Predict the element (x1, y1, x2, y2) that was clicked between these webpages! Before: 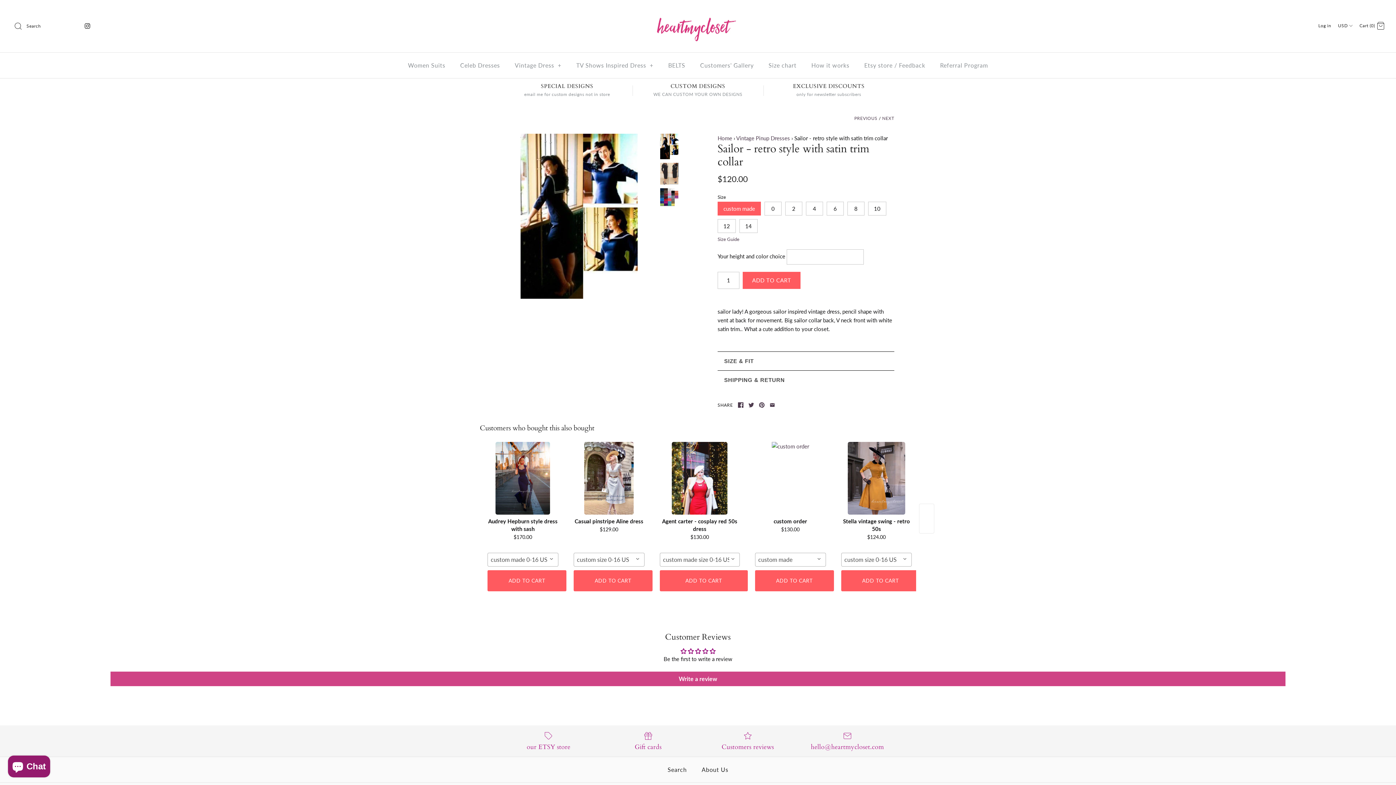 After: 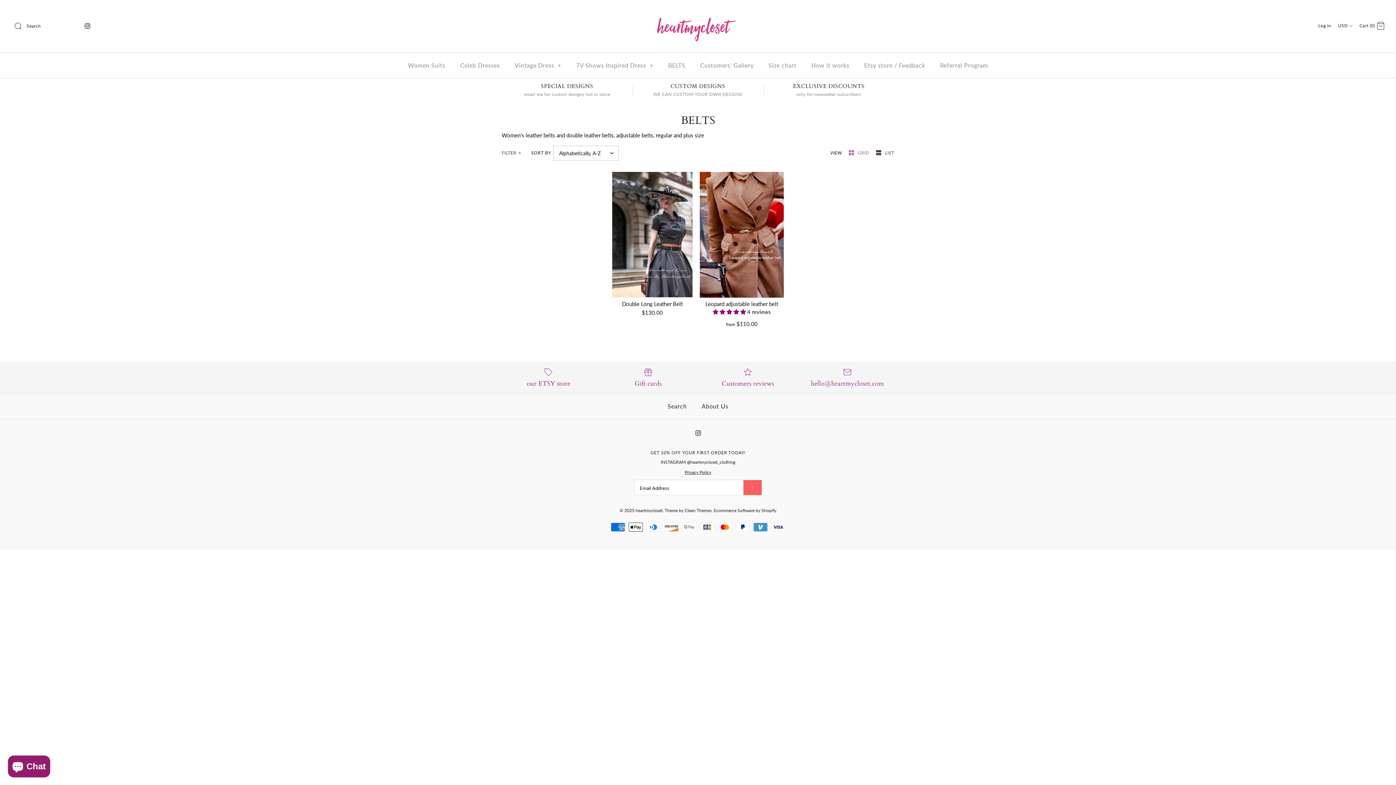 Action: bbox: (661, 54, 692, 76) label: BELTS